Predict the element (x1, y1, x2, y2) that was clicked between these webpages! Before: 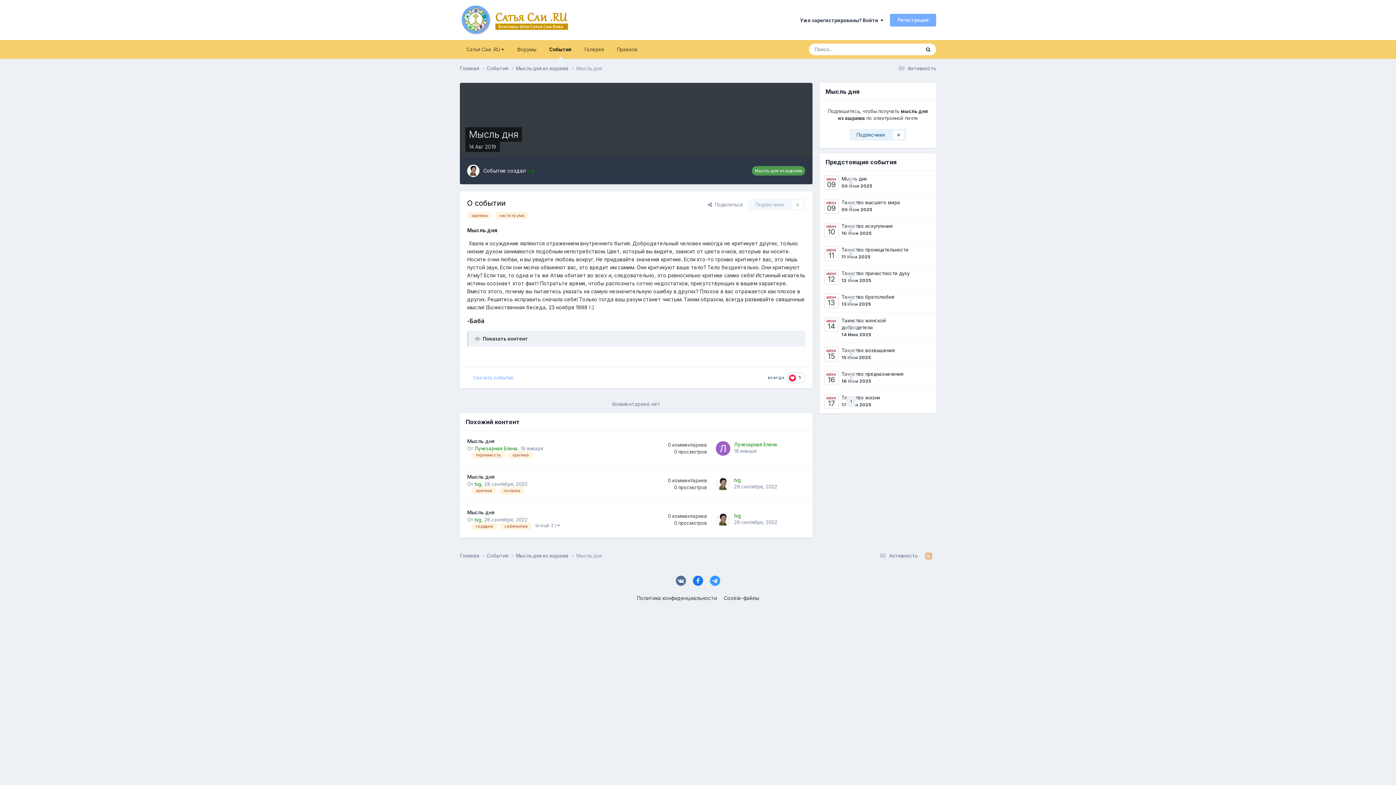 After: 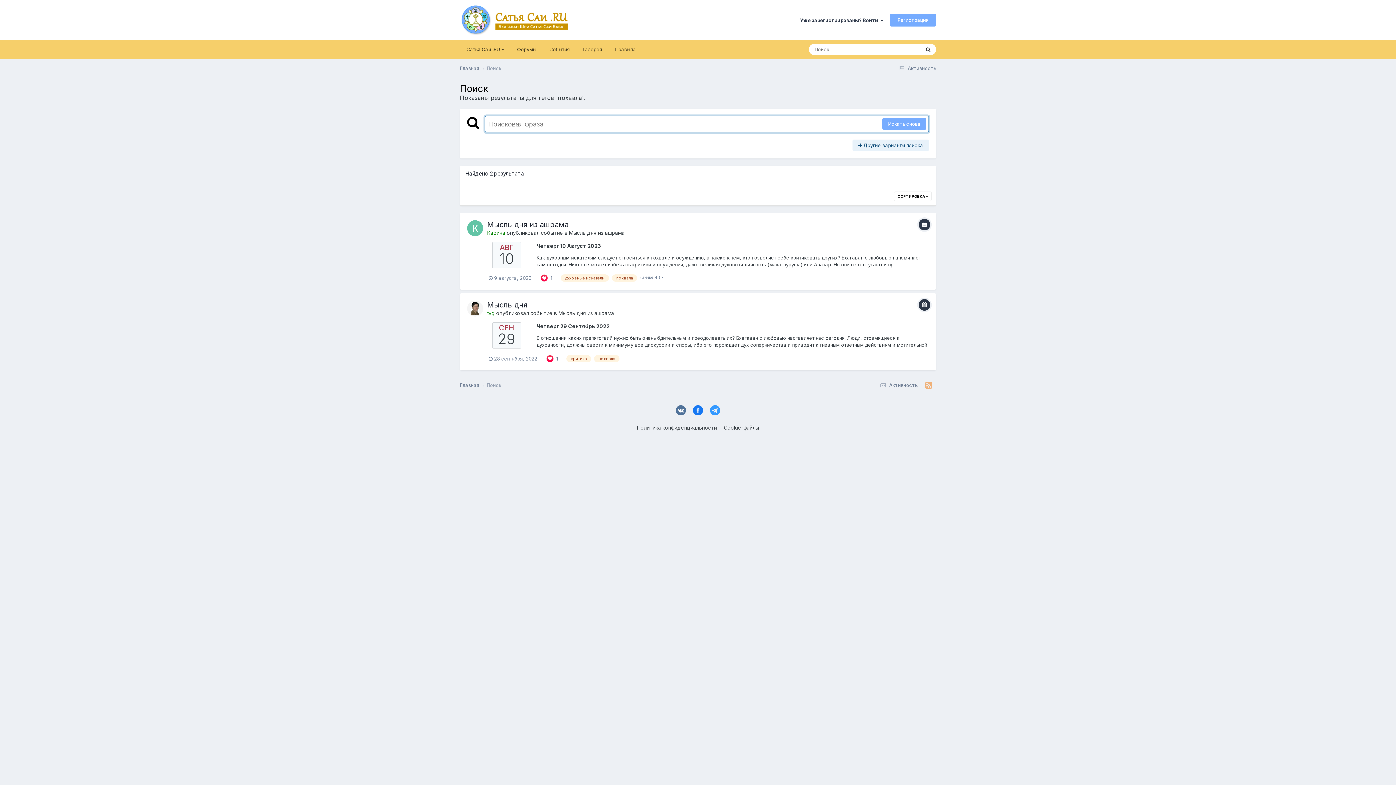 Action: bbox: (499, 487, 524, 494) label: похвала